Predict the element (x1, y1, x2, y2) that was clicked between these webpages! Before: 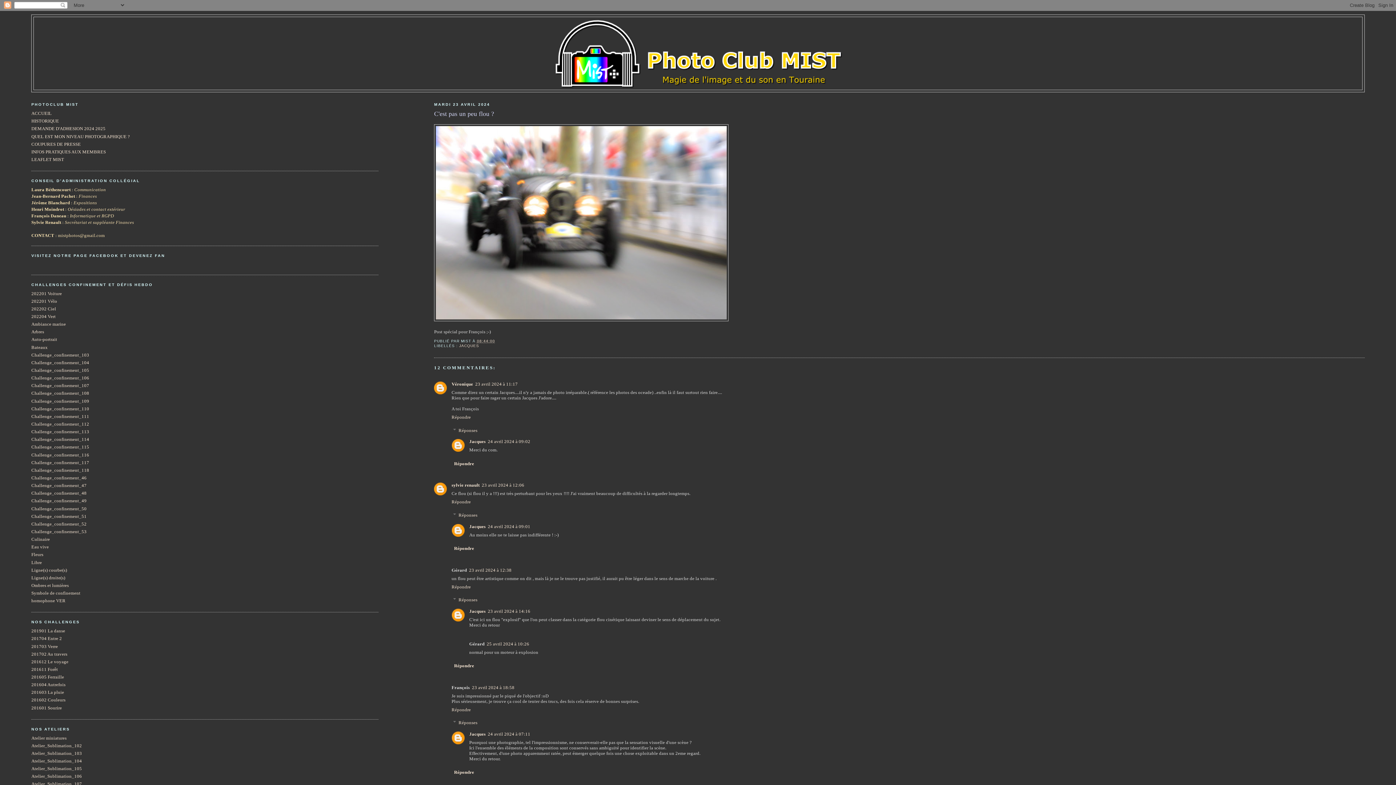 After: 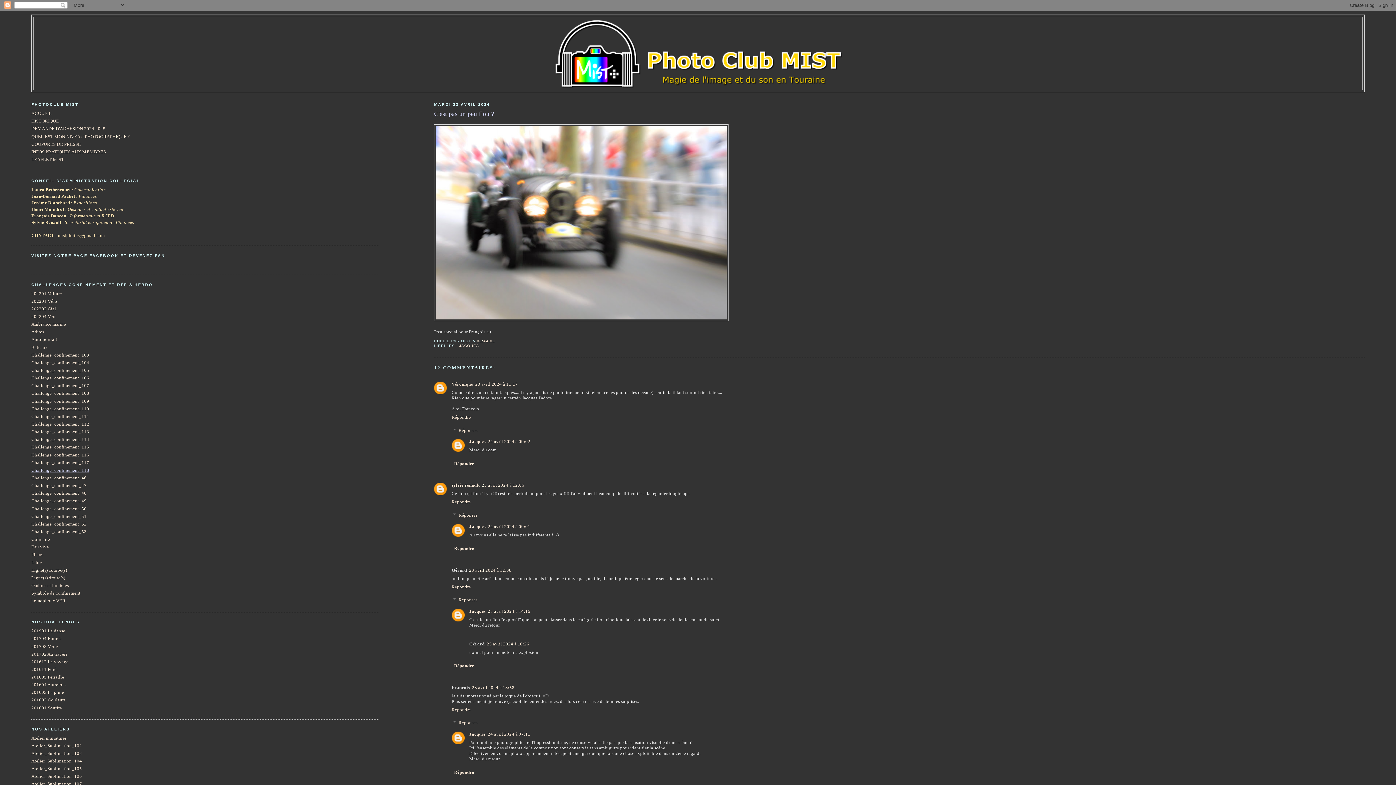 Action: label: Challenge_confinement_118 bbox: (31, 467, 89, 473)